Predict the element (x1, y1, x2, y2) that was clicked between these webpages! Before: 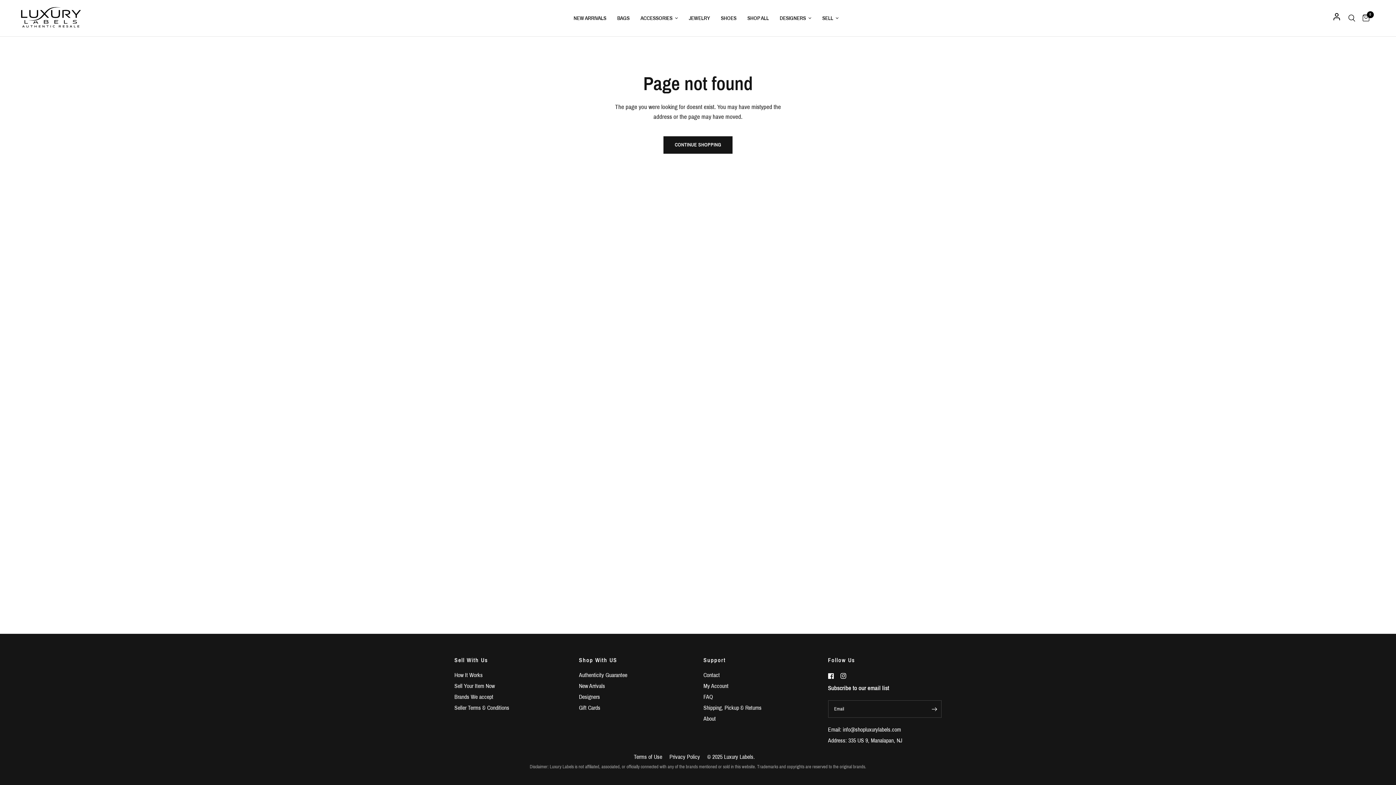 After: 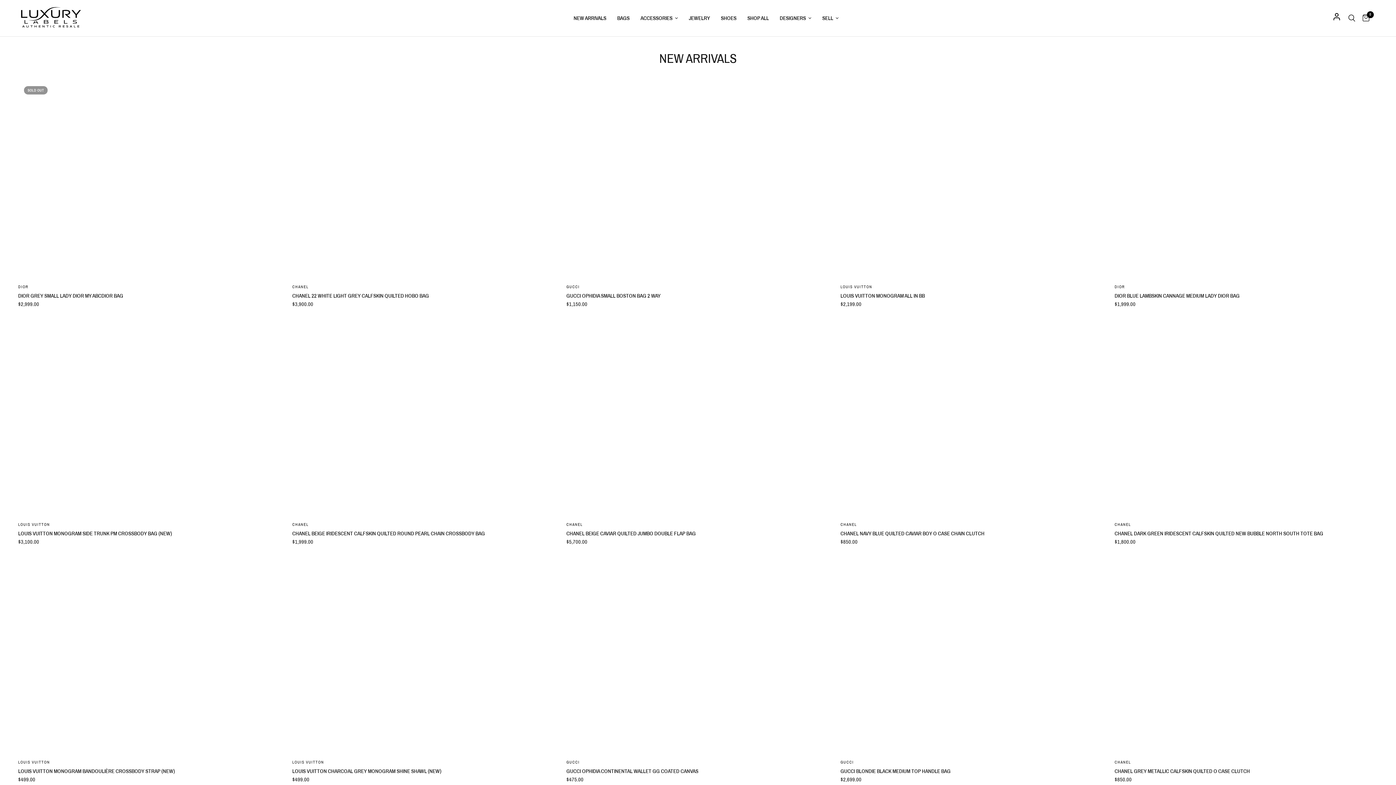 Action: bbox: (579, 683, 605, 689) label: New Arrivals